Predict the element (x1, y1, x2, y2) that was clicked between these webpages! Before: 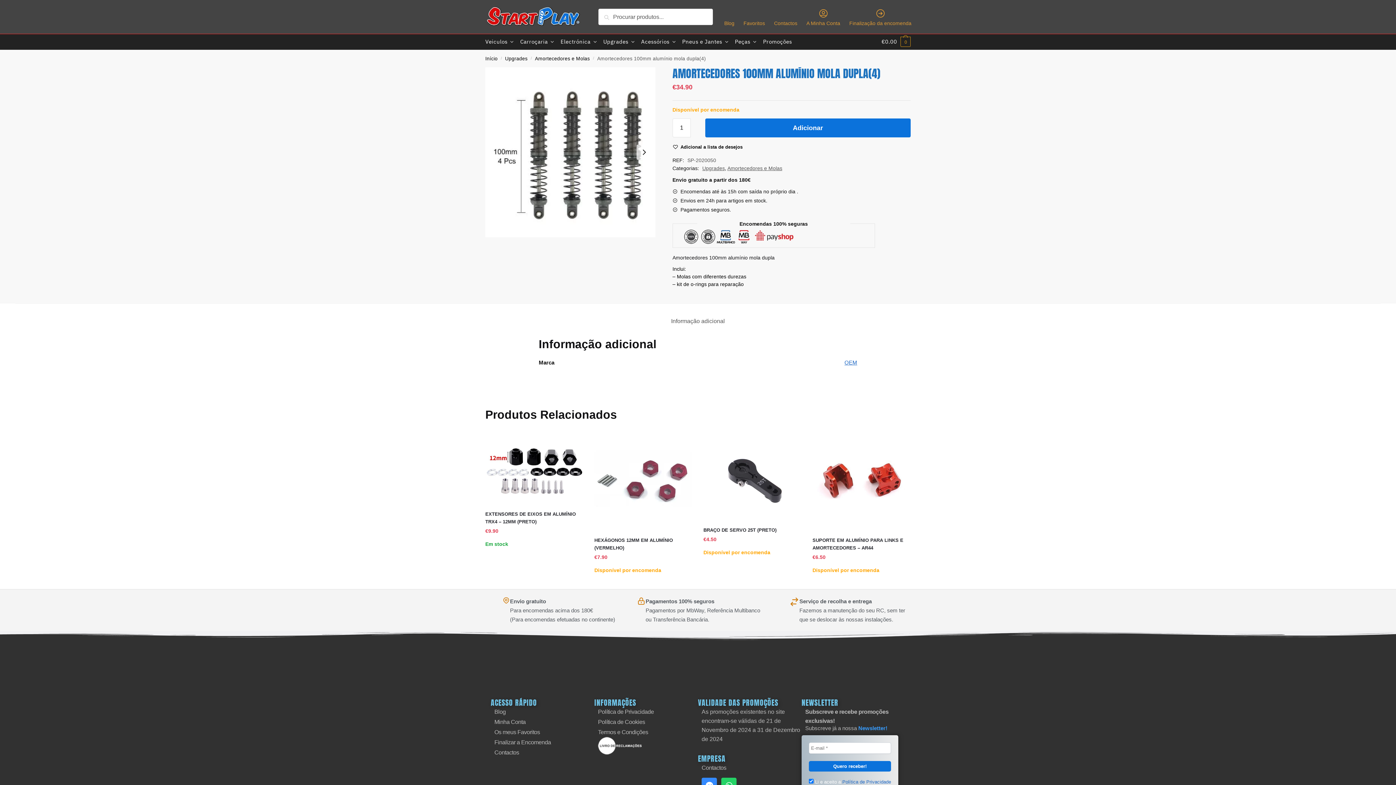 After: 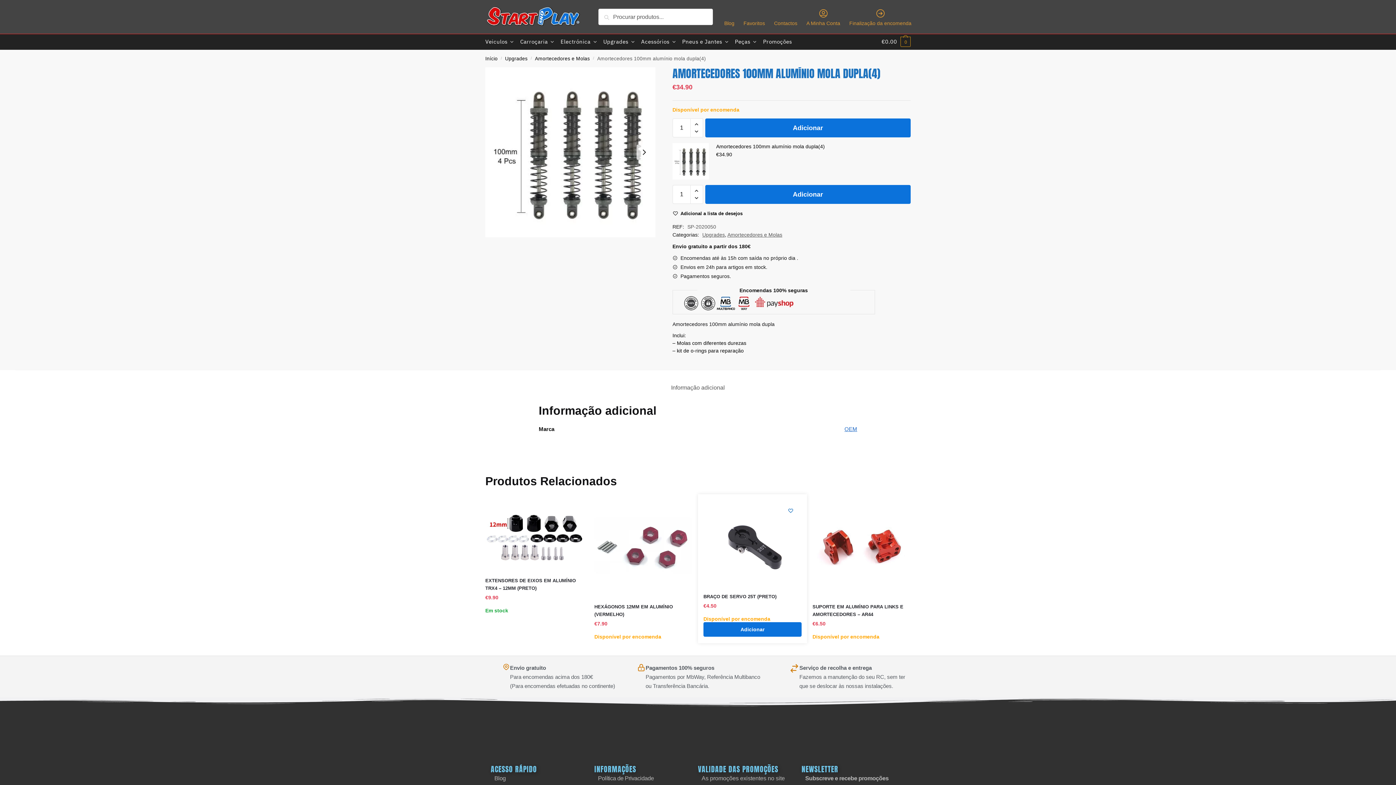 Action: label: Wishlist bbox: (785, 438, 796, 449)